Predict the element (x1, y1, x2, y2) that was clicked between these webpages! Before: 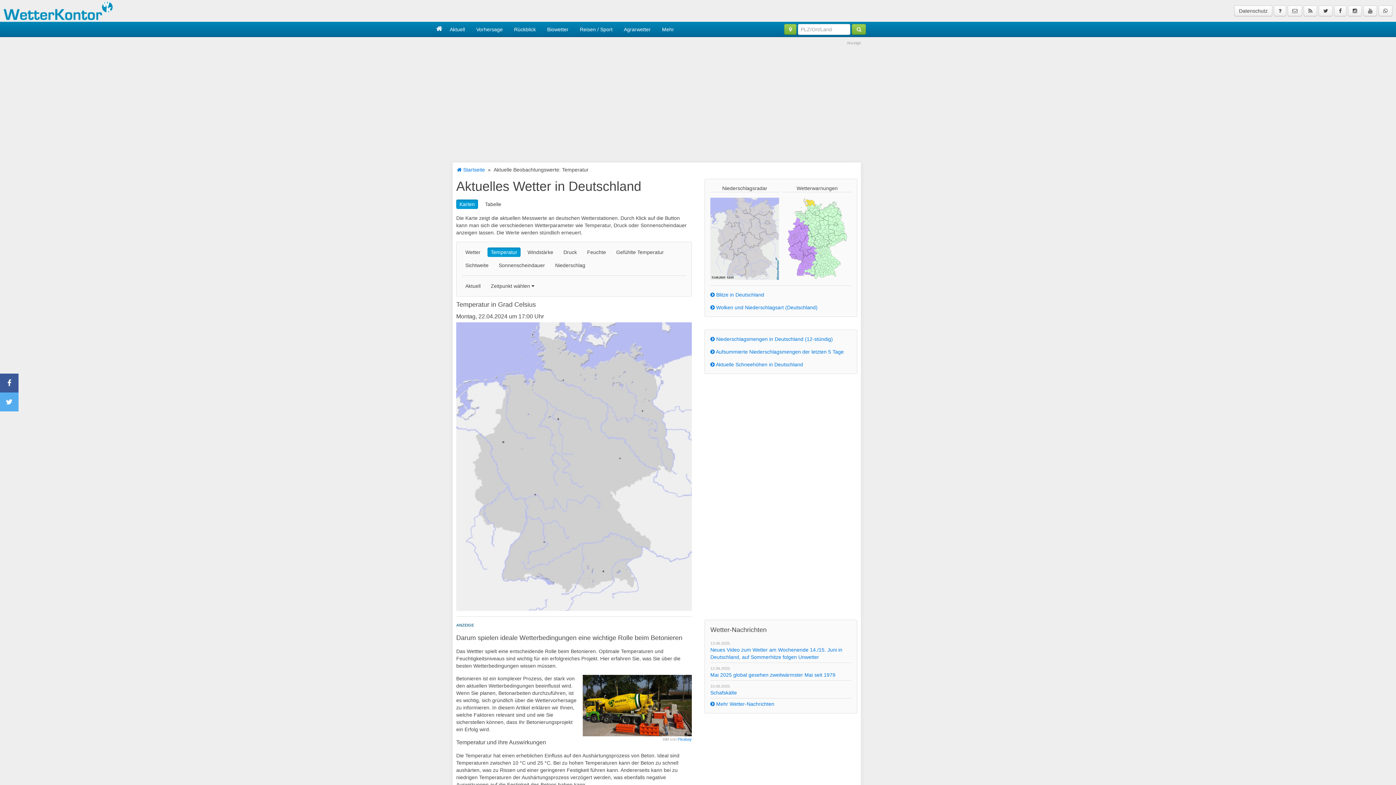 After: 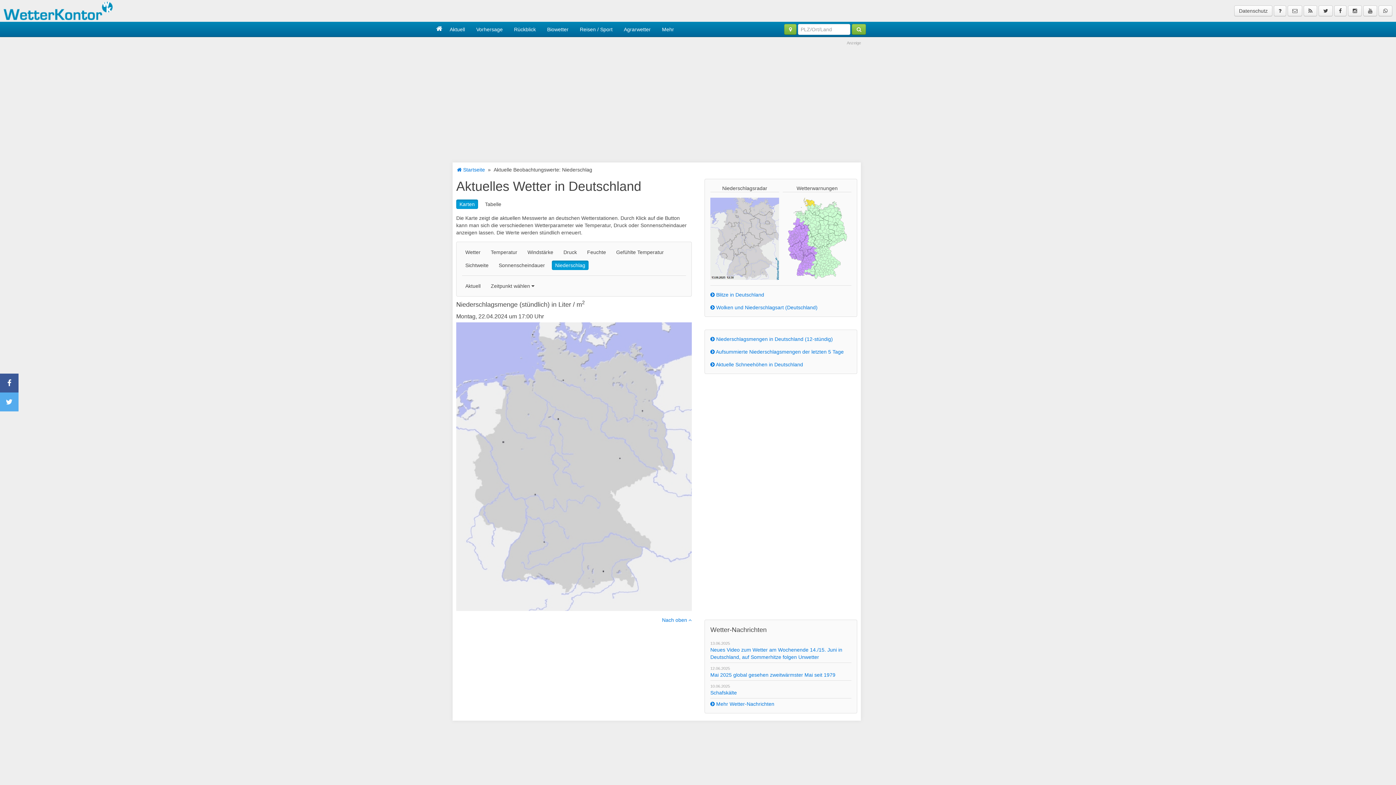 Action: label: Niederschlag bbox: (552, 260, 588, 270)